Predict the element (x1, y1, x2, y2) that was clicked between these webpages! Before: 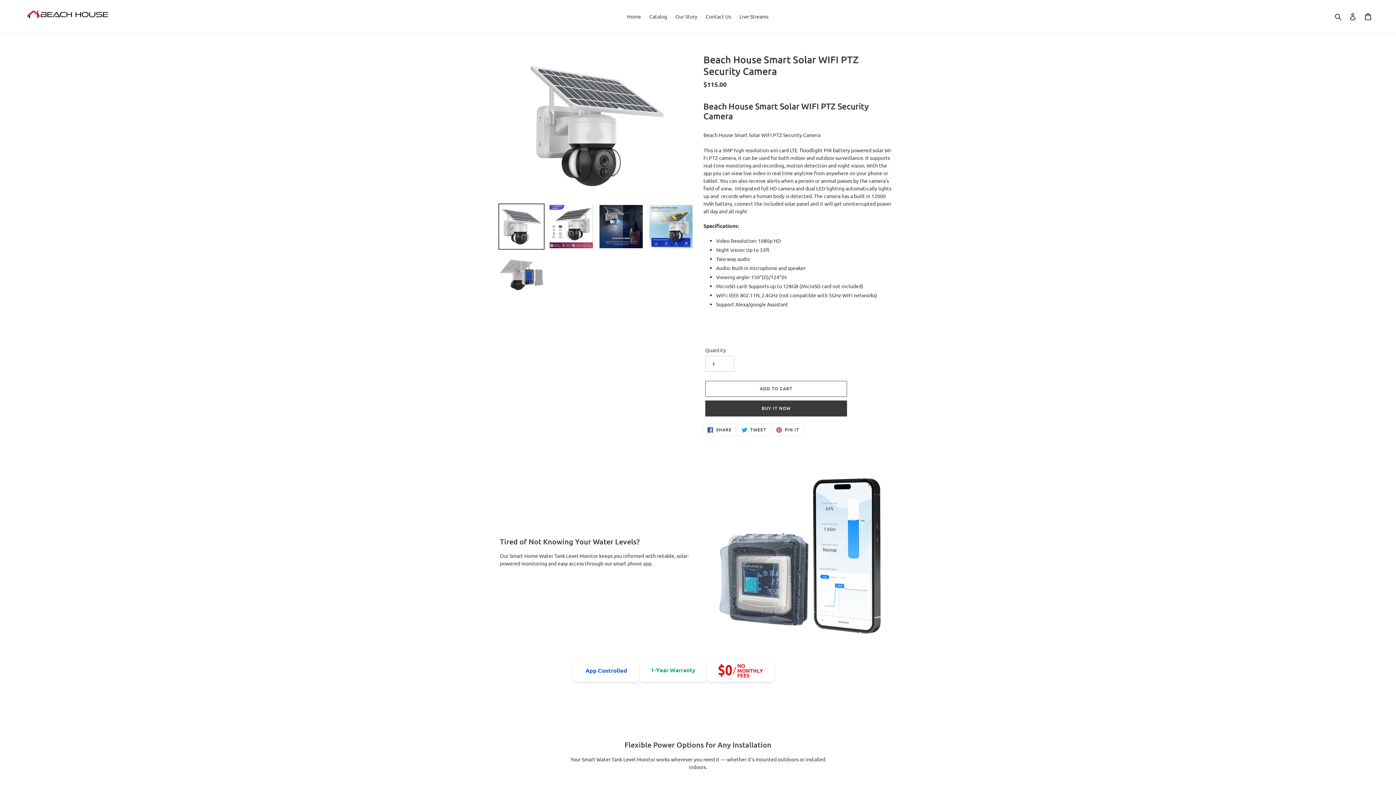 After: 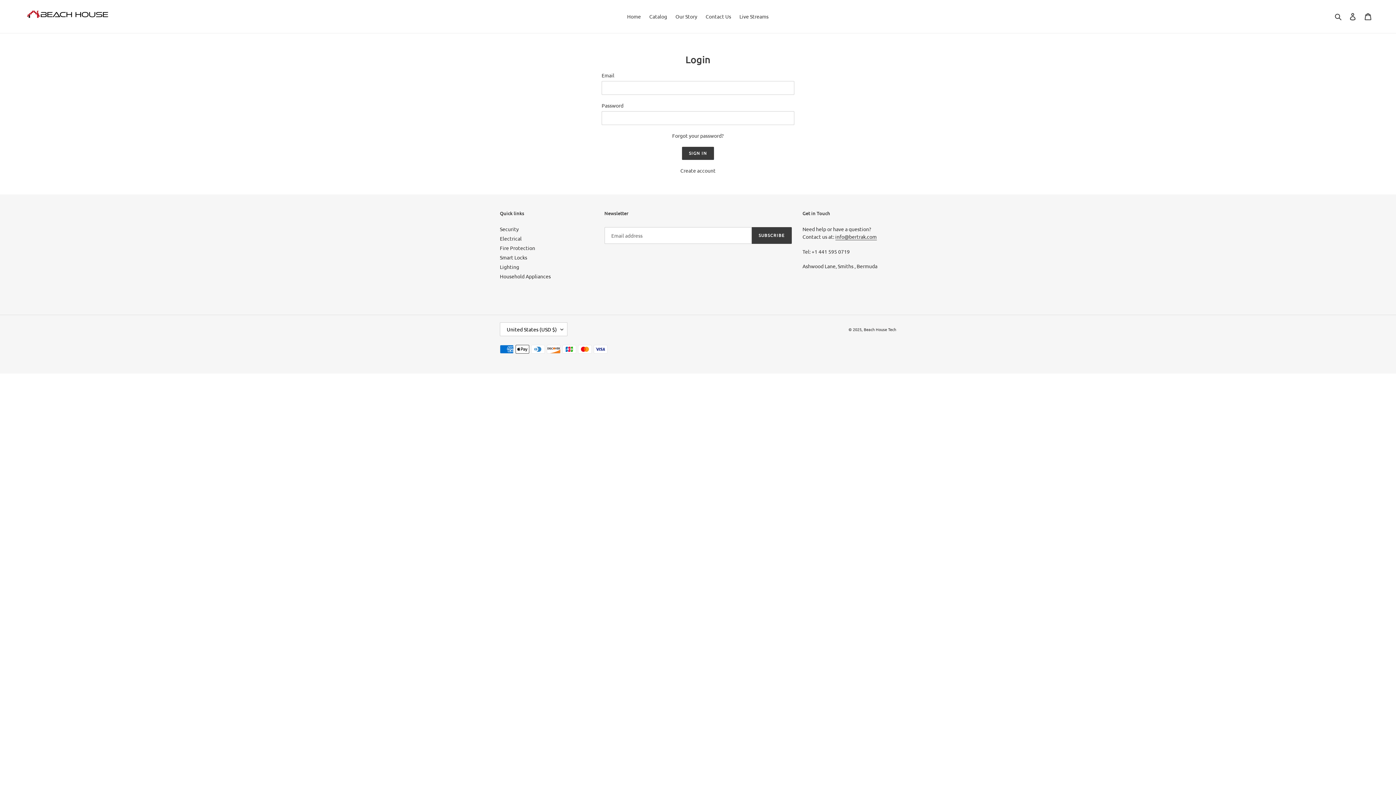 Action: bbox: (1345, 8, 1360, 24) label: Log in